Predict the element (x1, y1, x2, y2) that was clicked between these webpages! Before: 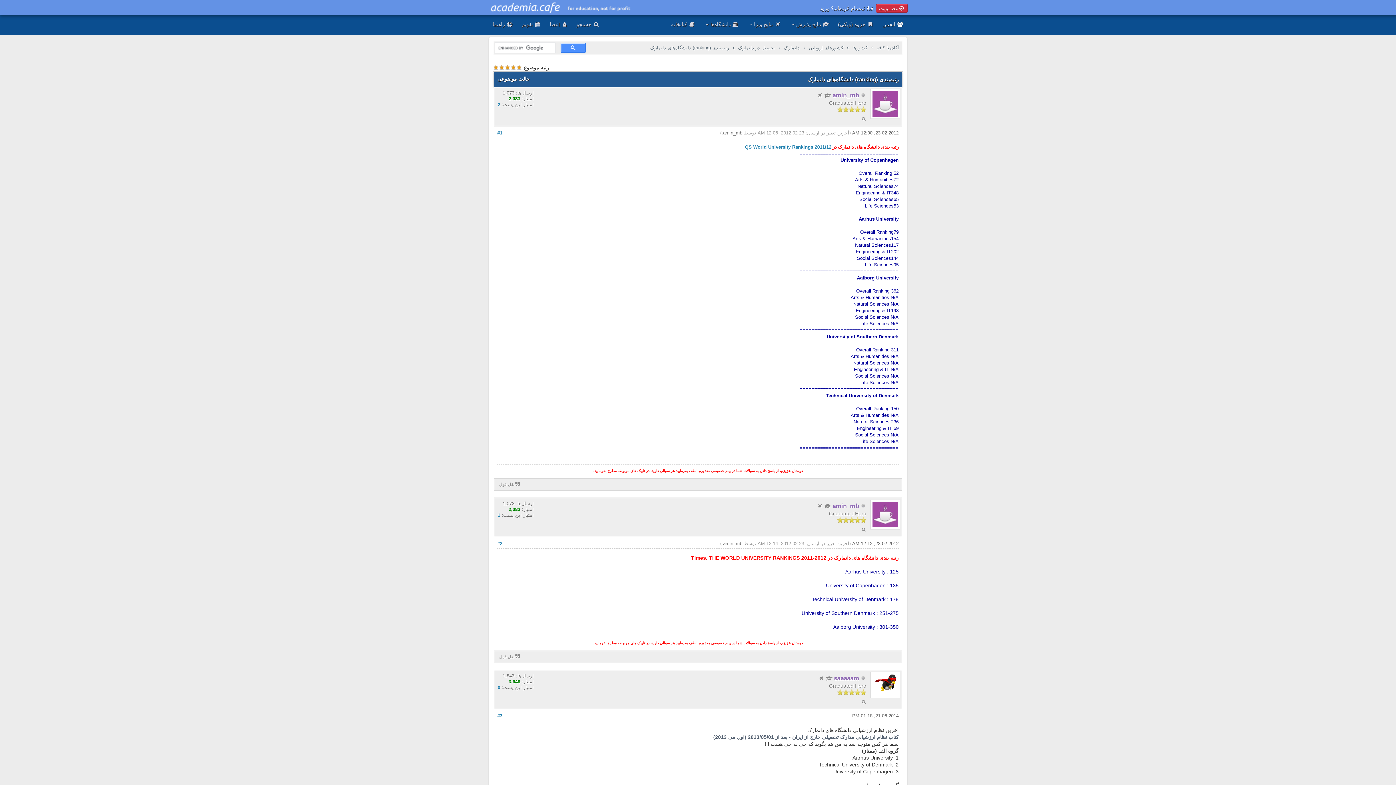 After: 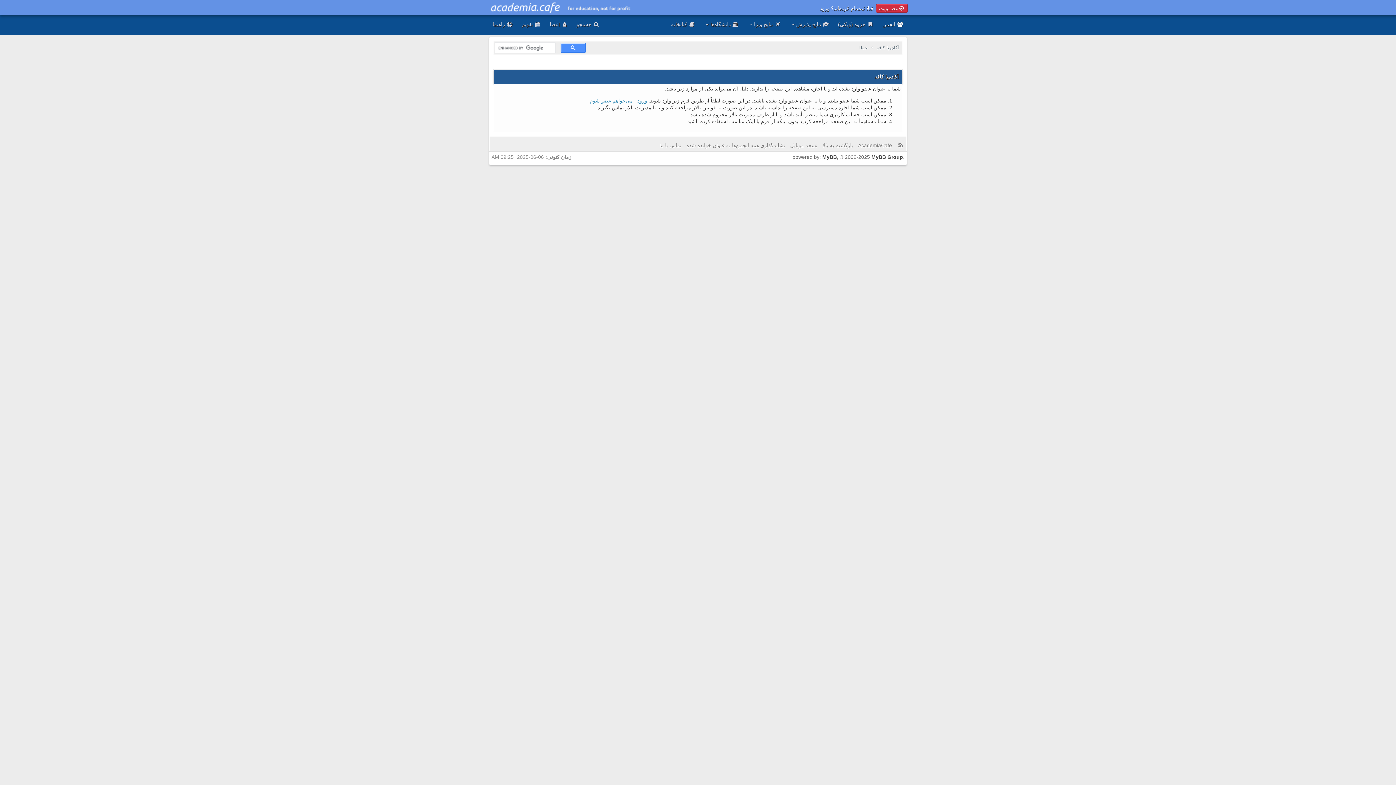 Action: label: 2,083 bbox: (508, 96, 520, 101)